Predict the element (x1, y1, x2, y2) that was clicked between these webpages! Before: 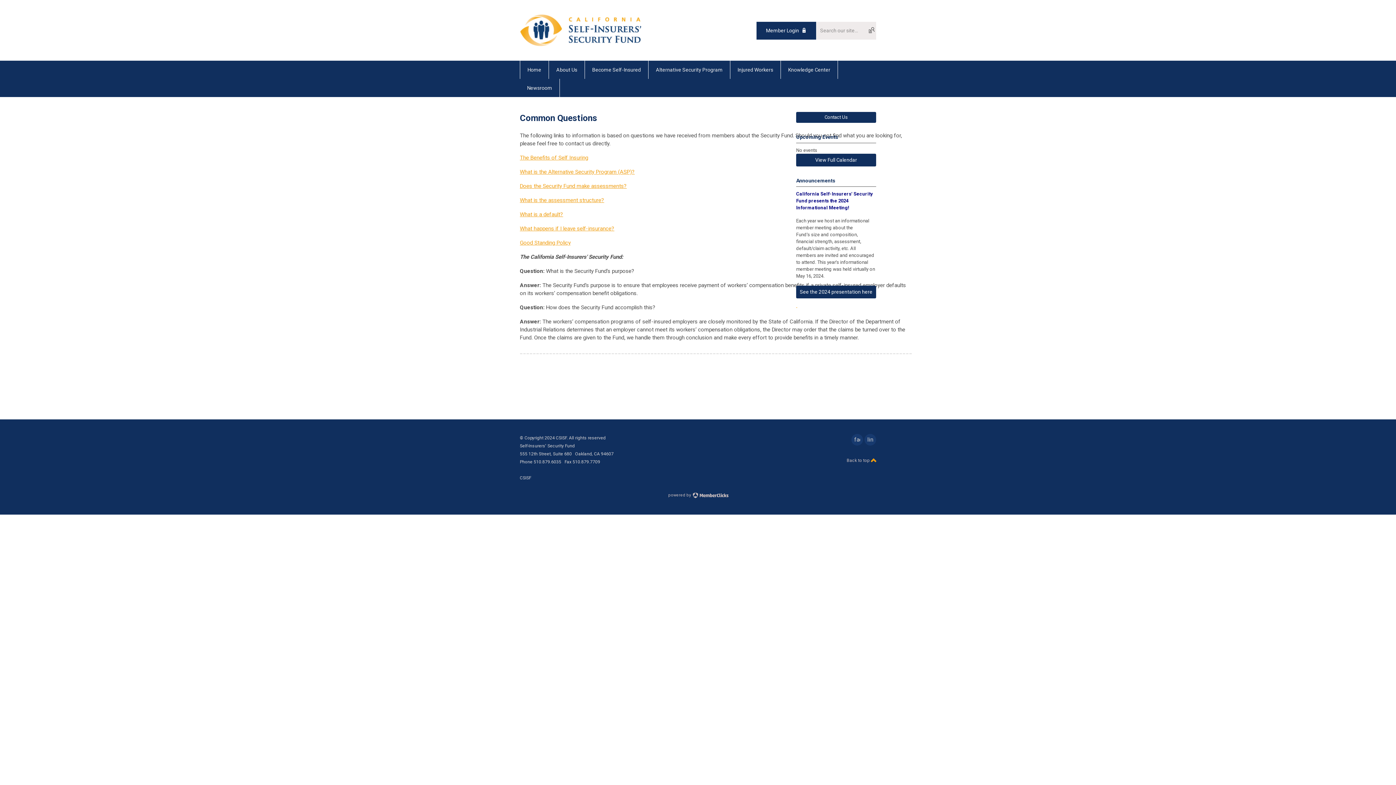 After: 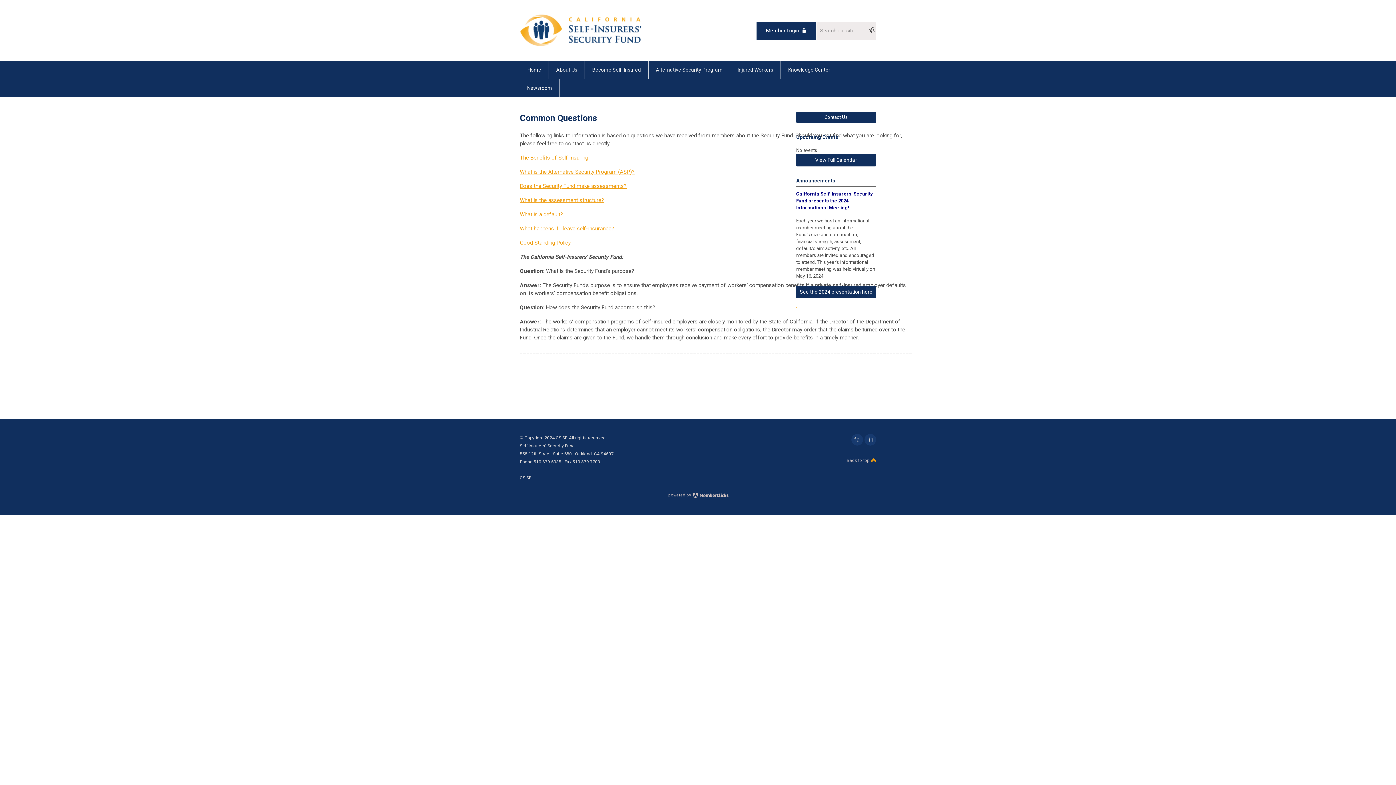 Action: label: The Benefits of Self Insuring bbox: (520, 154, 588, 161)